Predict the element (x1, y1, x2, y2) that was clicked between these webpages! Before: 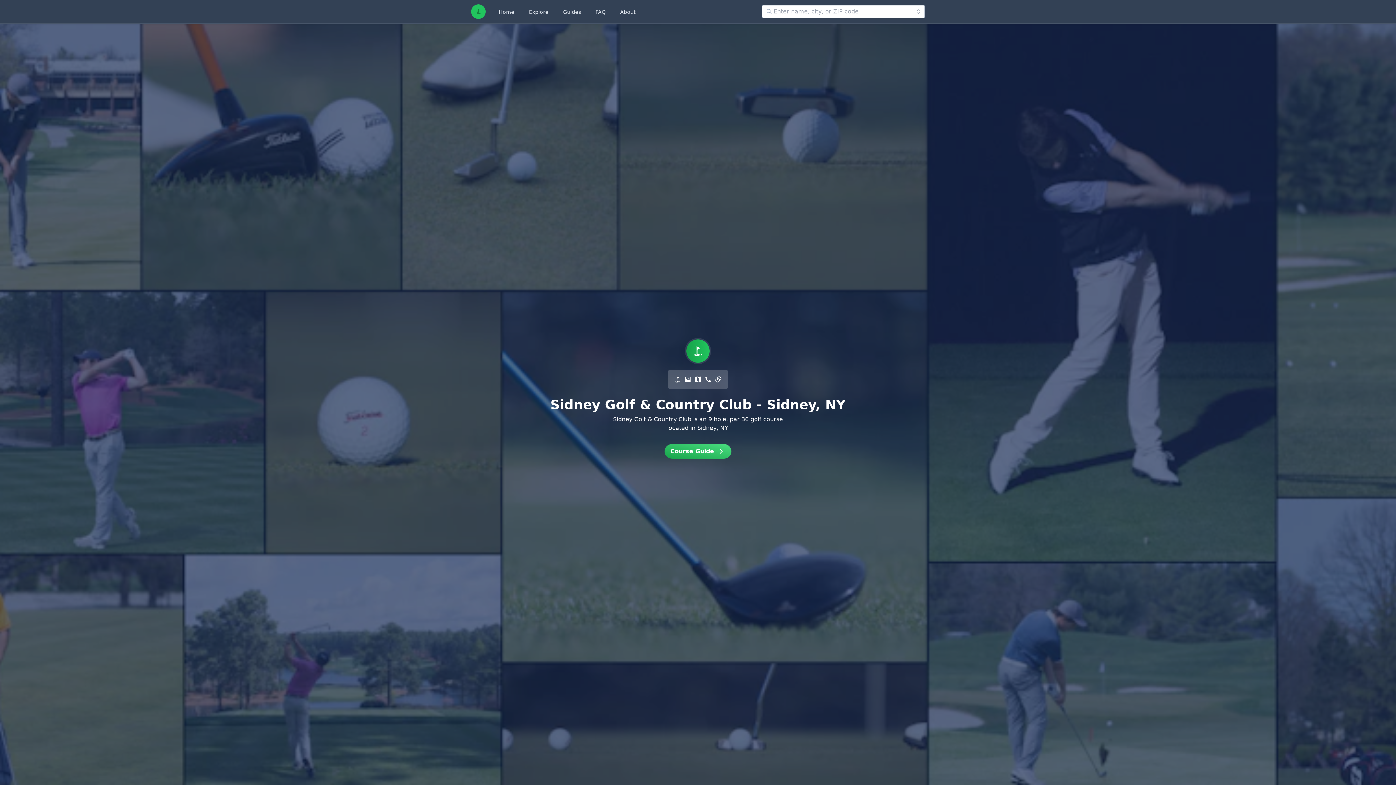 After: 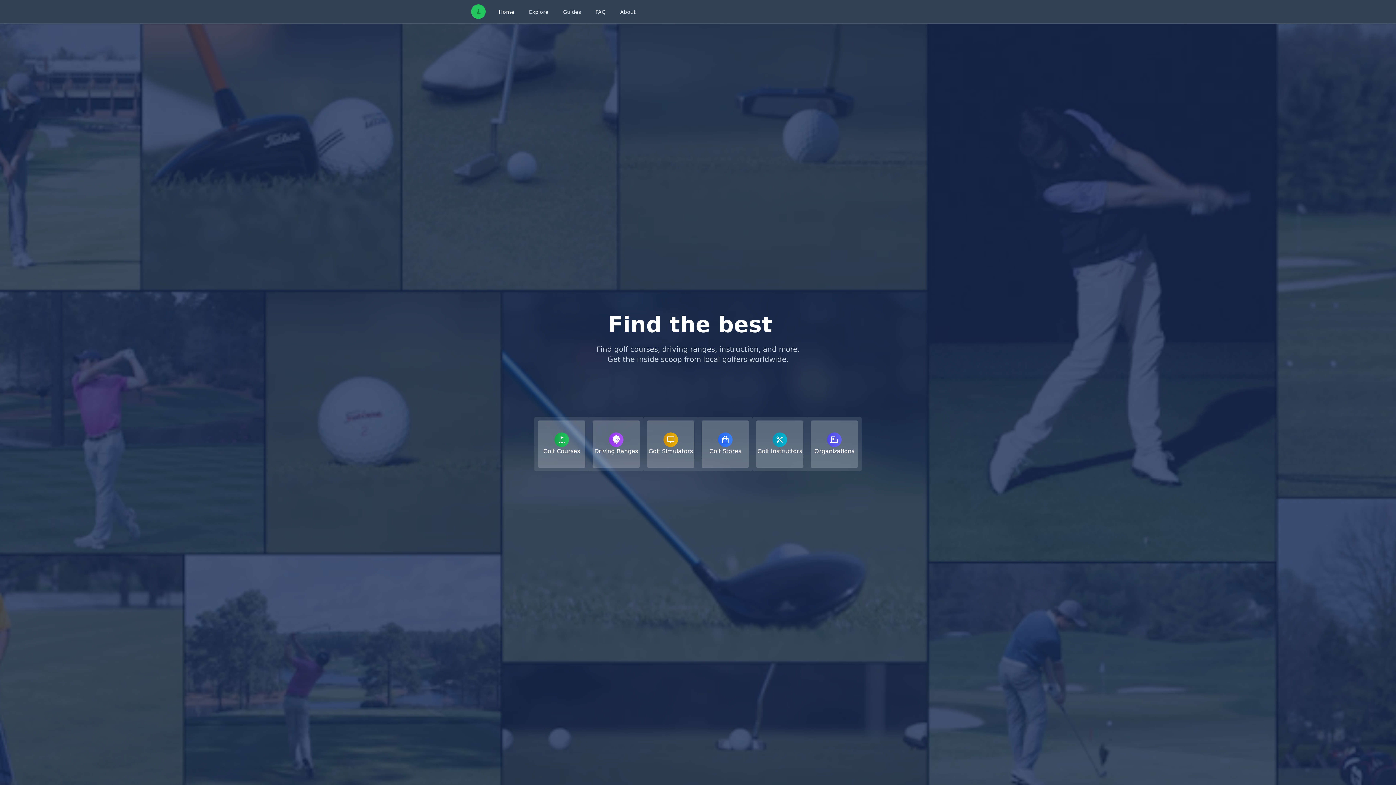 Action: label: Home bbox: (497, 0, 516, 23)